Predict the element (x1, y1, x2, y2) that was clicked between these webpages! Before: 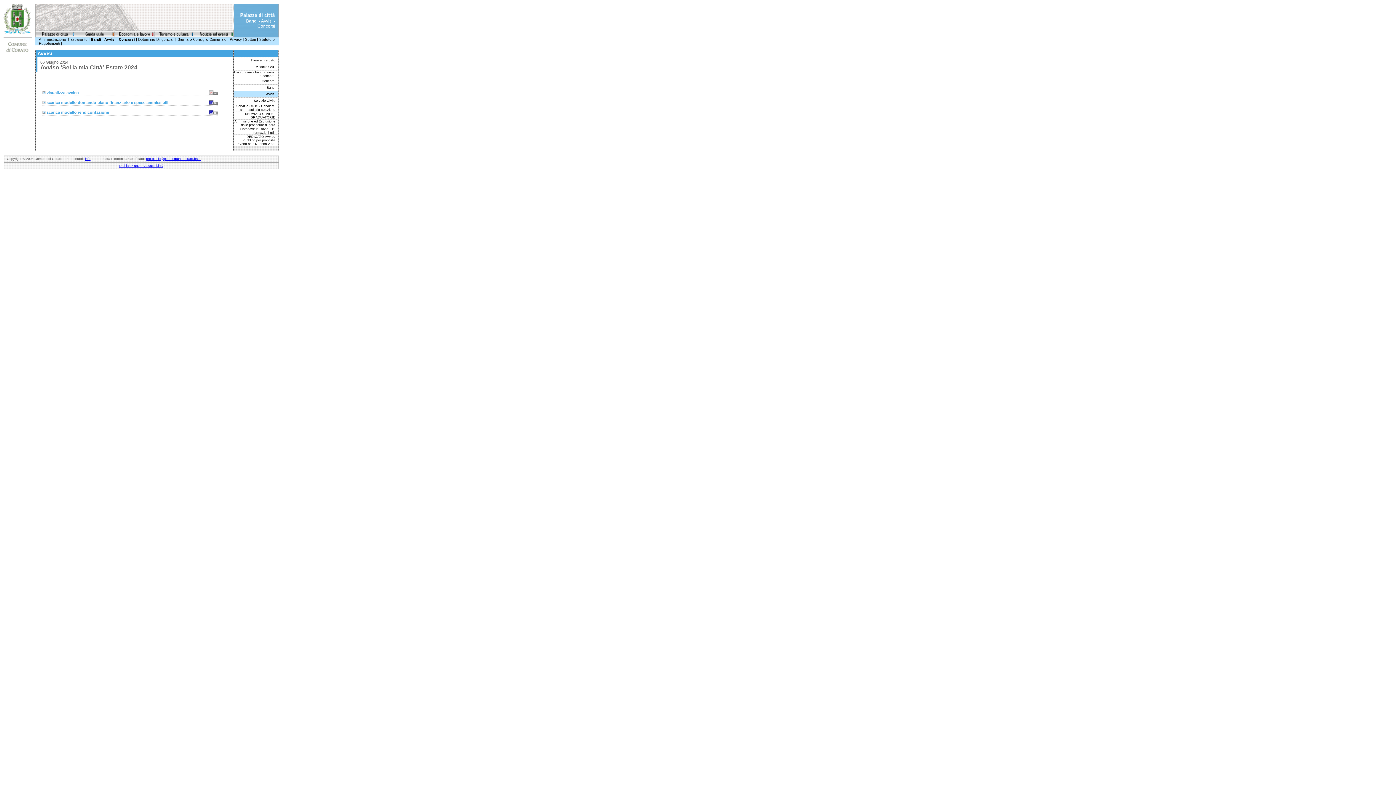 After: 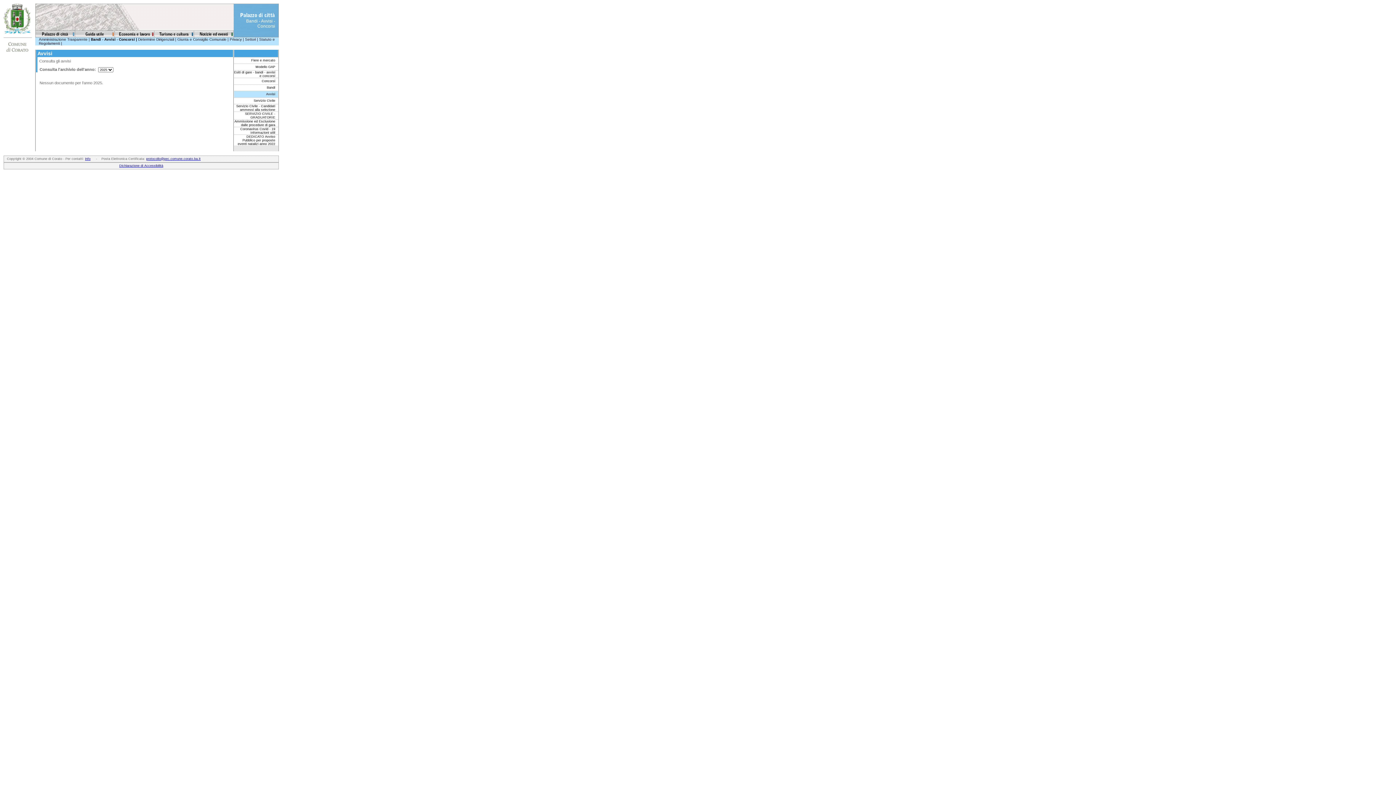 Action: label: Avvisi bbox: (266, 92, 275, 96)